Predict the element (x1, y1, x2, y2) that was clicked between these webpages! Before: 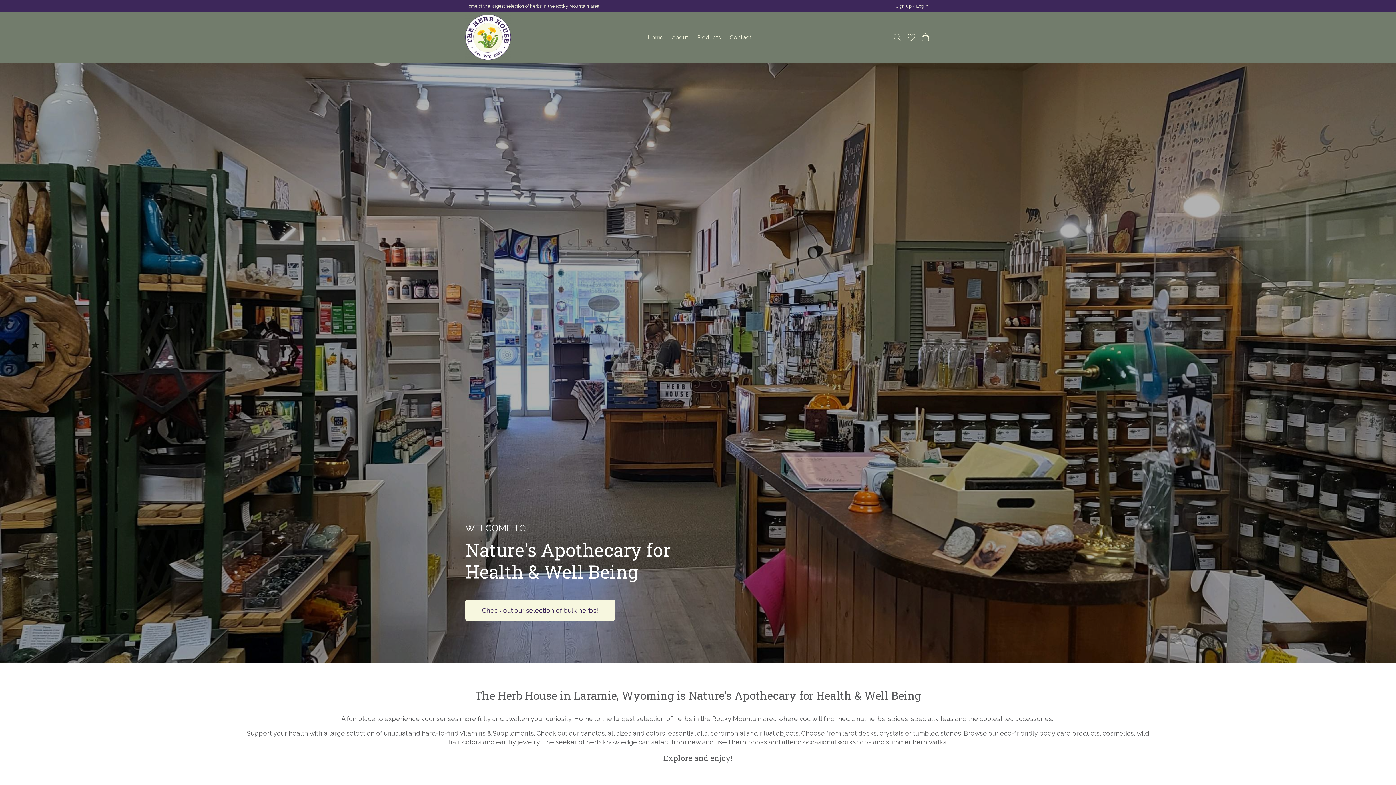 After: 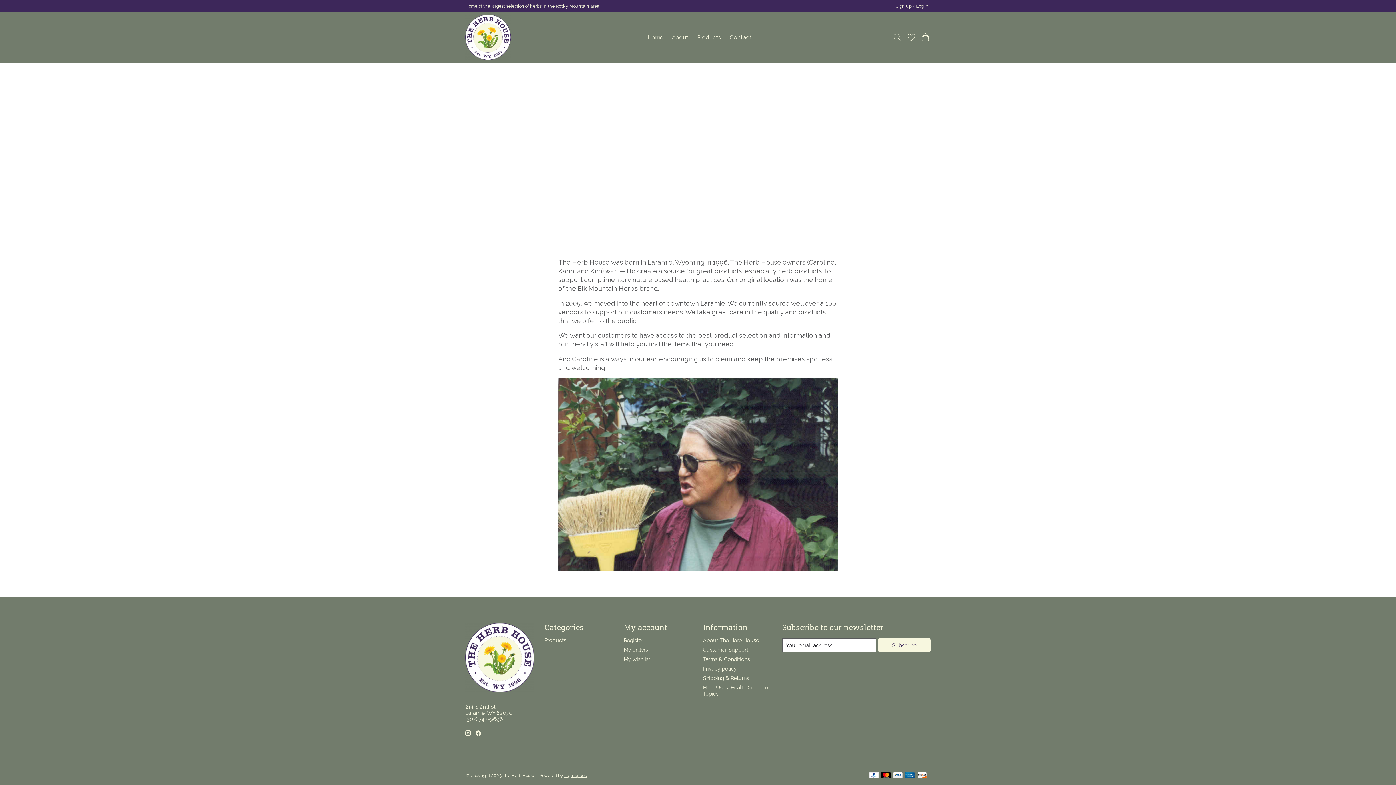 Action: label: About bbox: (669, 32, 691, 42)